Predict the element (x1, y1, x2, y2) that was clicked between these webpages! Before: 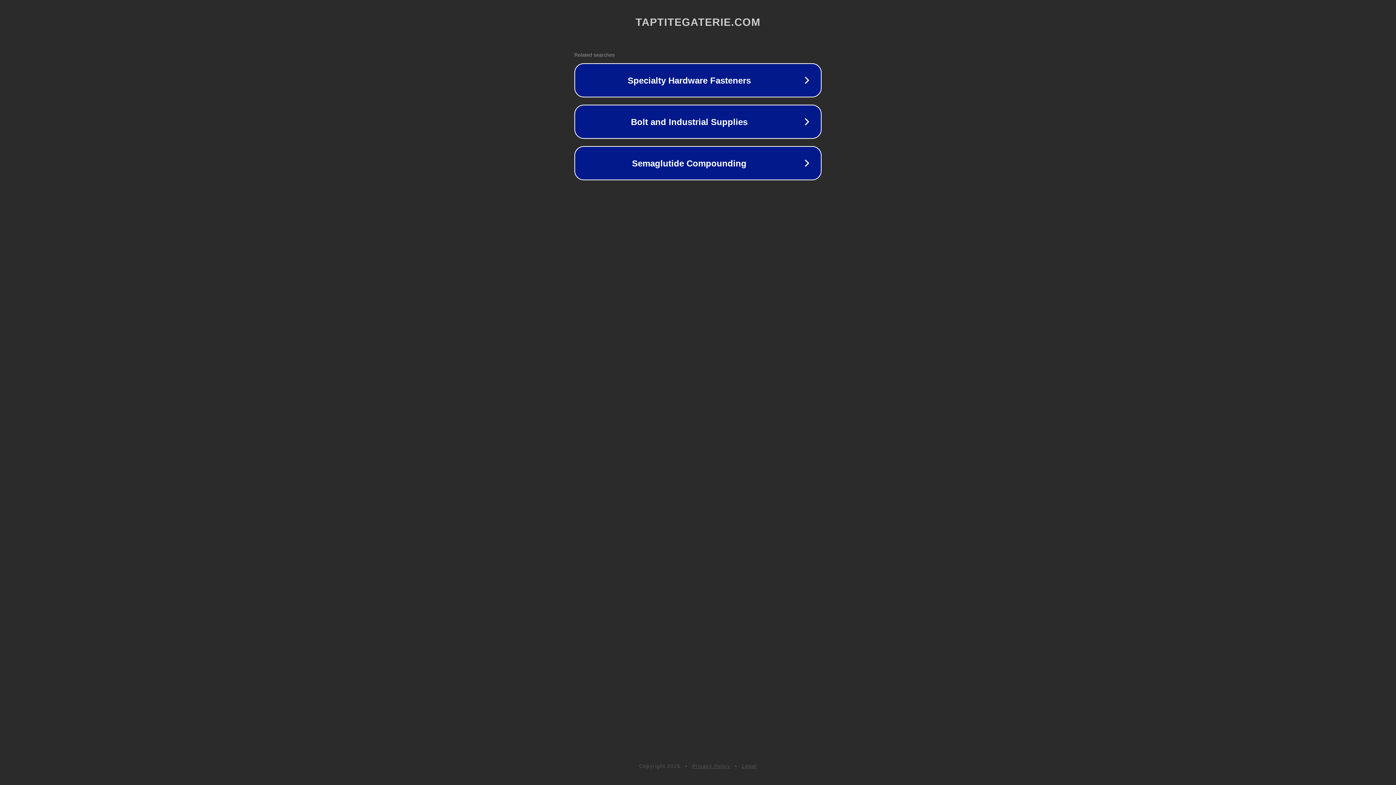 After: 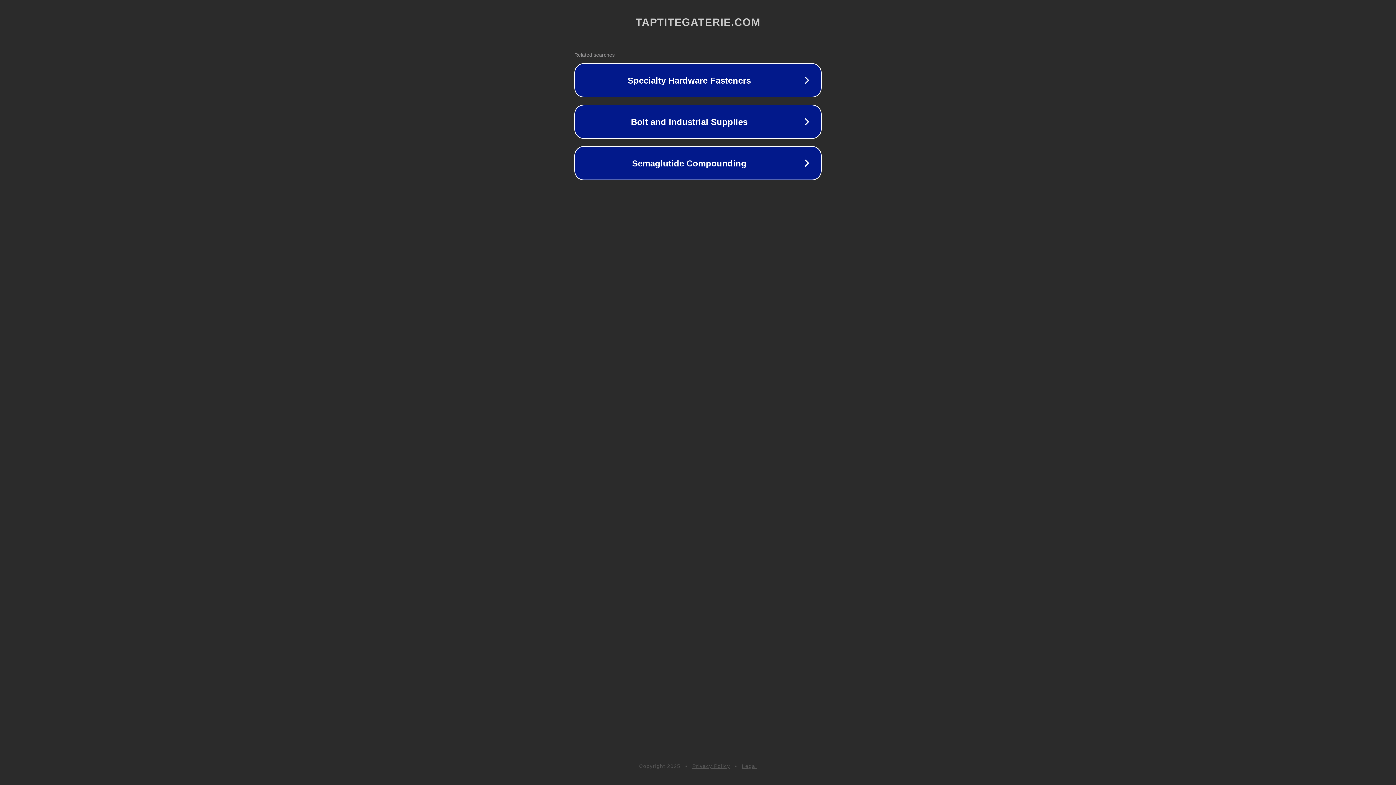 Action: bbox: (692, 763, 730, 769) label: Privacy Policy